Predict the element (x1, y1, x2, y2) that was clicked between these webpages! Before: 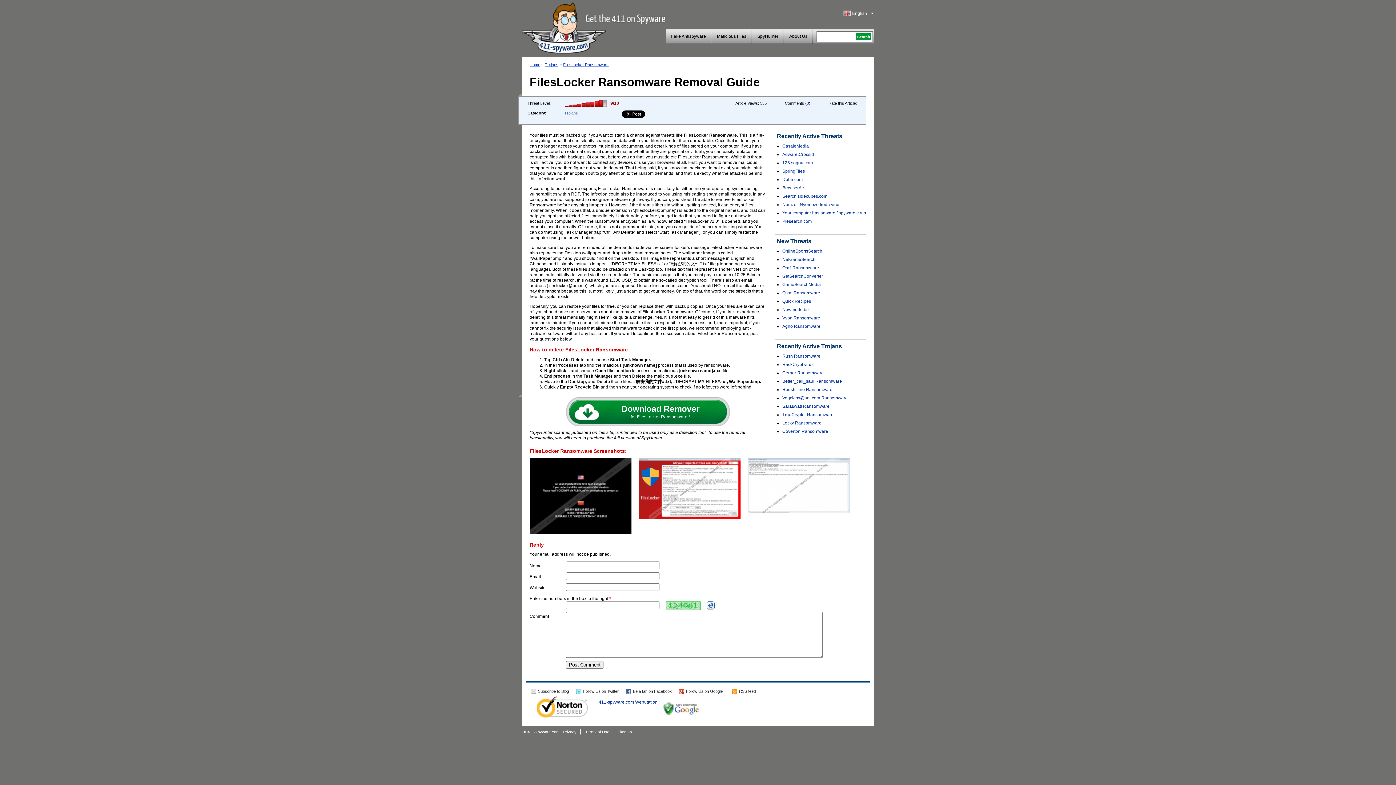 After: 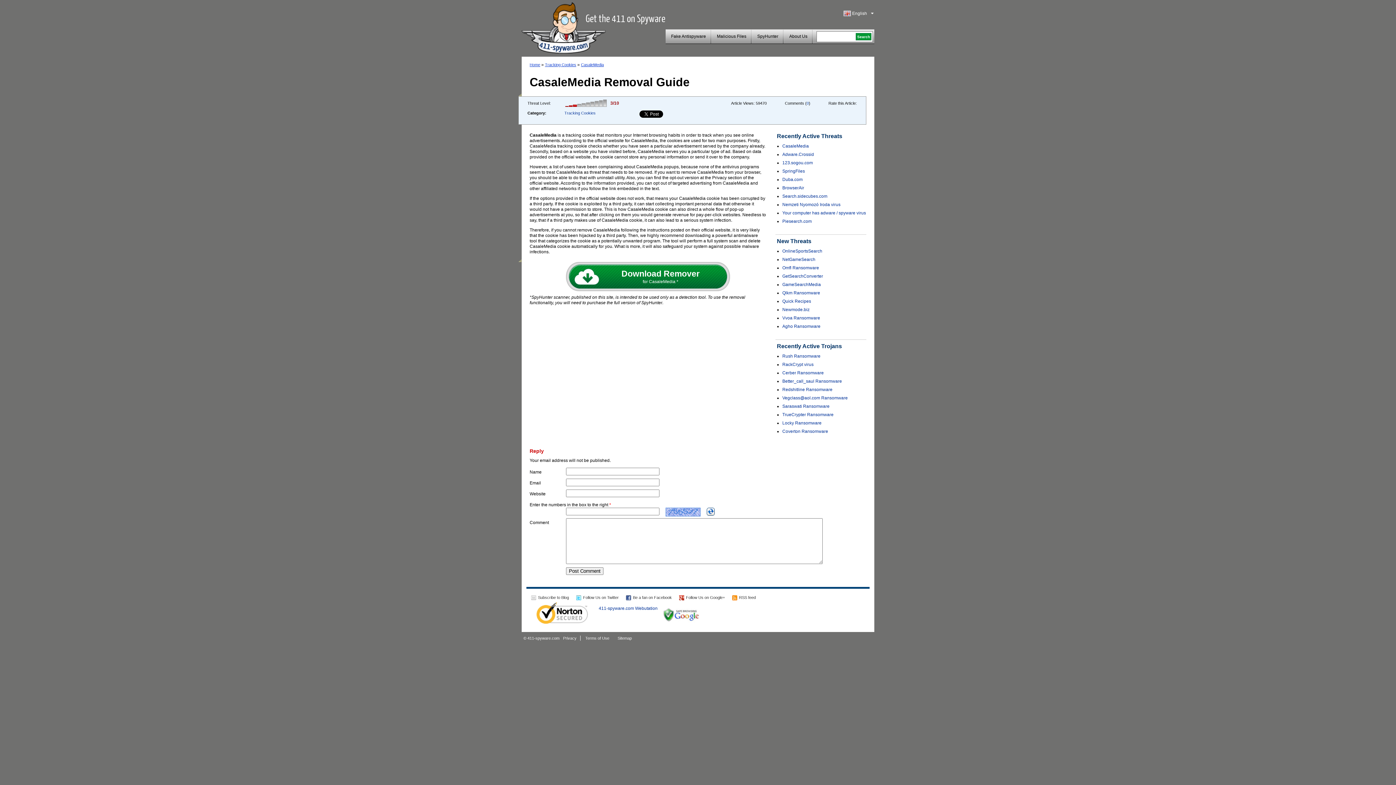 Action: bbox: (782, 143, 809, 148) label: CasaleMedia